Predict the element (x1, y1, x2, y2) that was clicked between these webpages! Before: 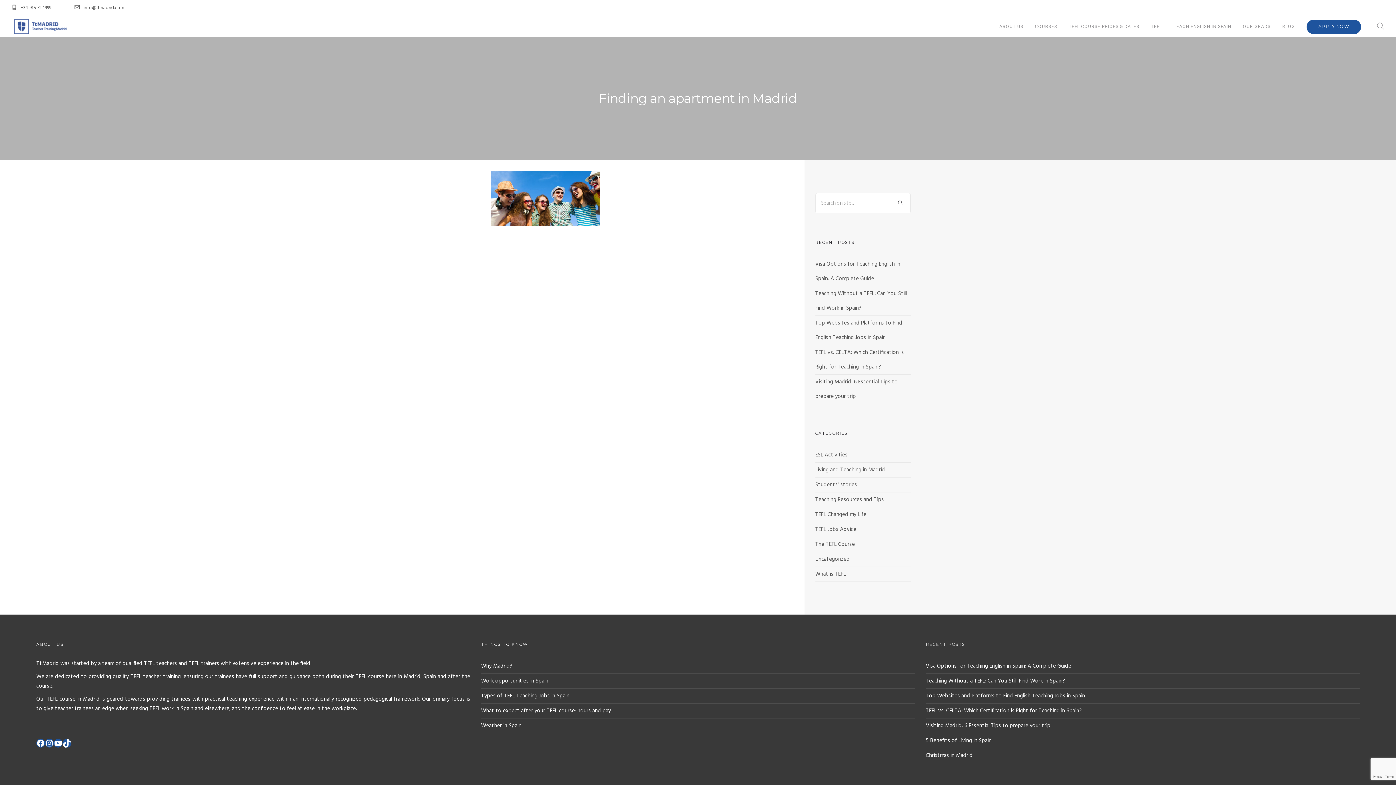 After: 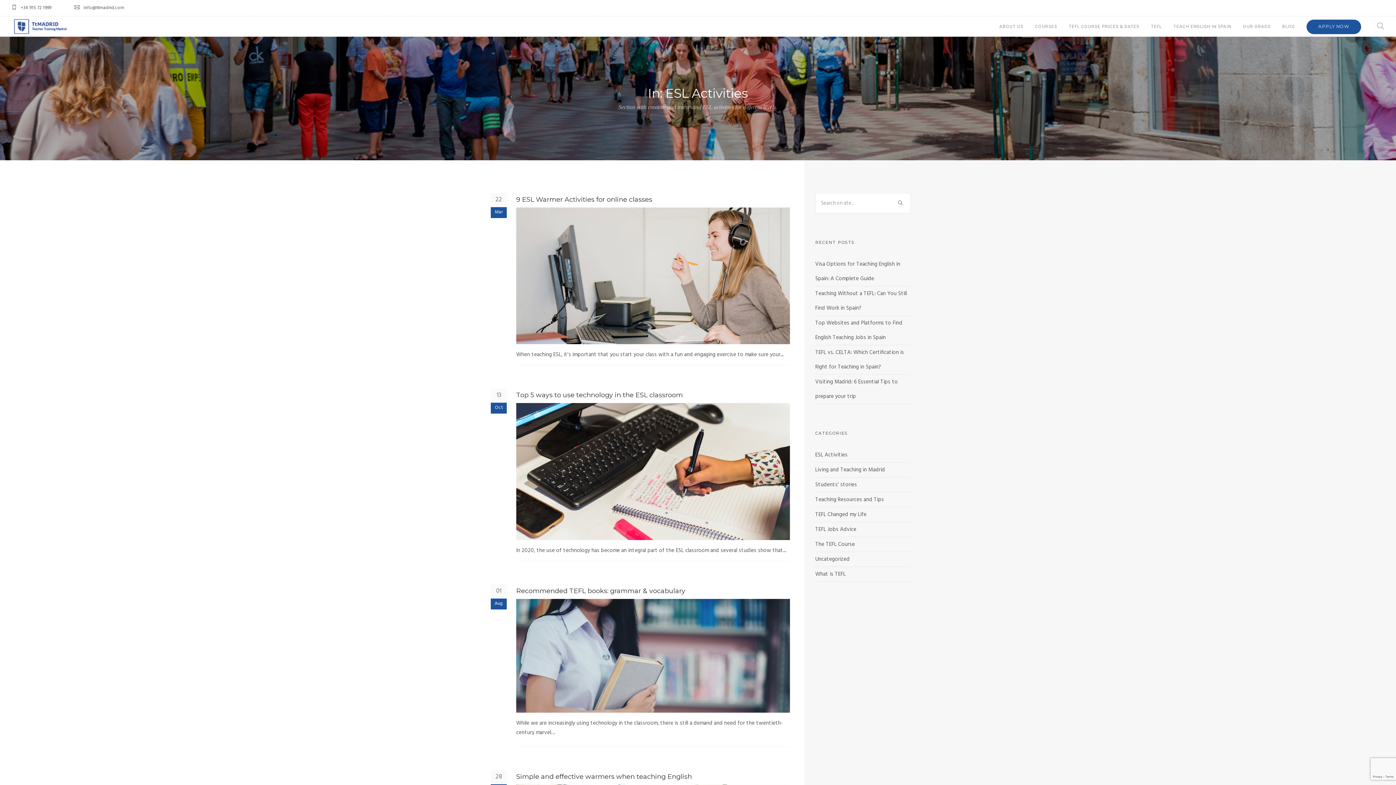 Action: bbox: (815, 450, 847, 459) label: ESL Activities